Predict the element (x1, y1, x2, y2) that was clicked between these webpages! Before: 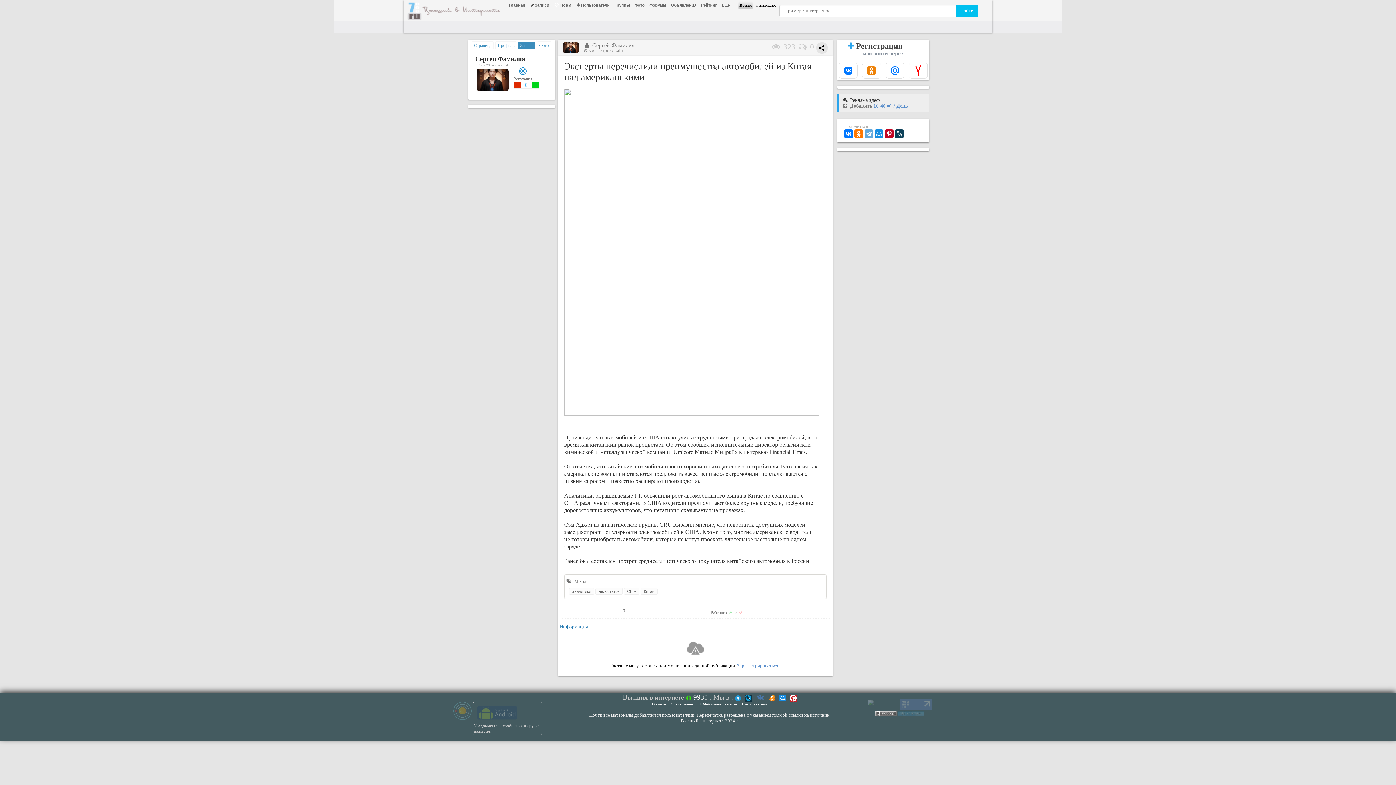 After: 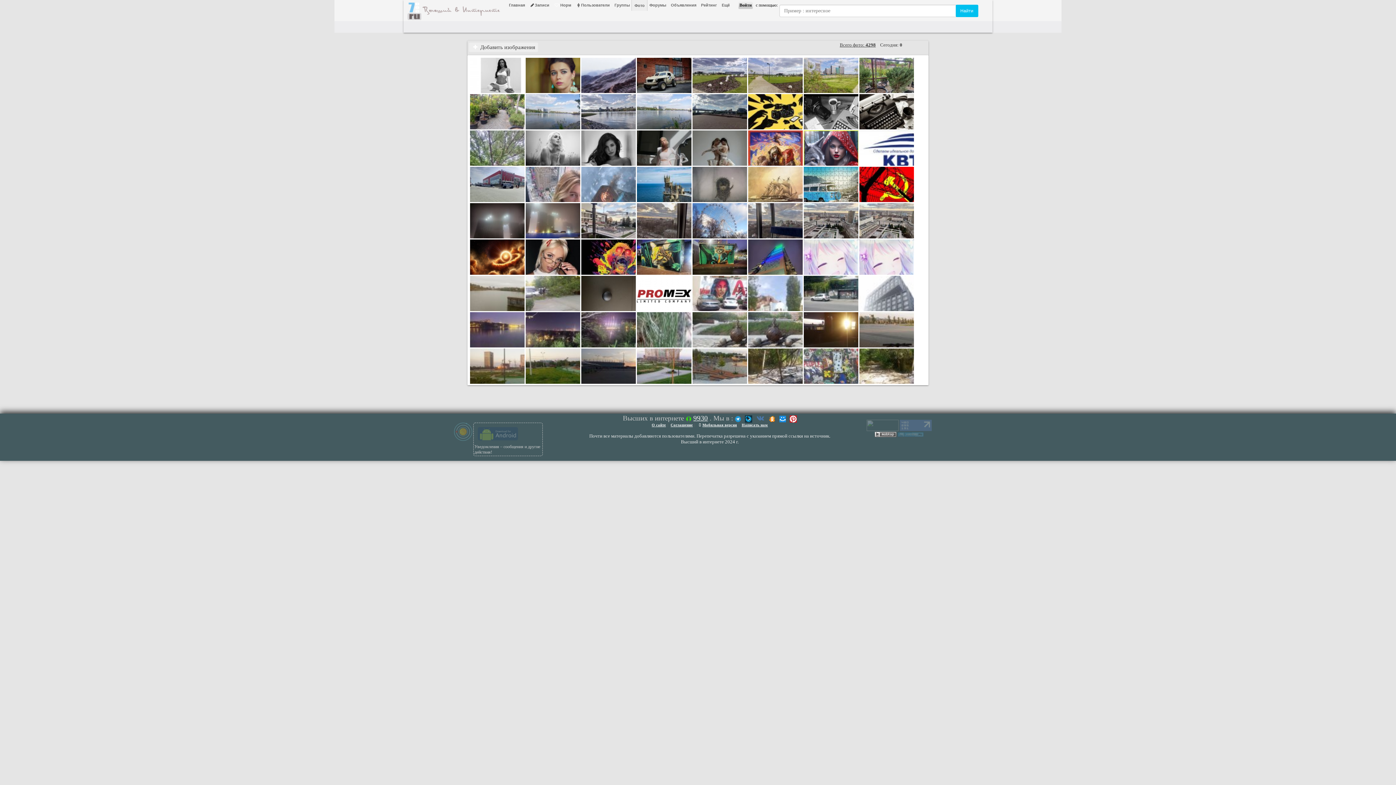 Action: label: Фото bbox: (634, 2, 644, 7)